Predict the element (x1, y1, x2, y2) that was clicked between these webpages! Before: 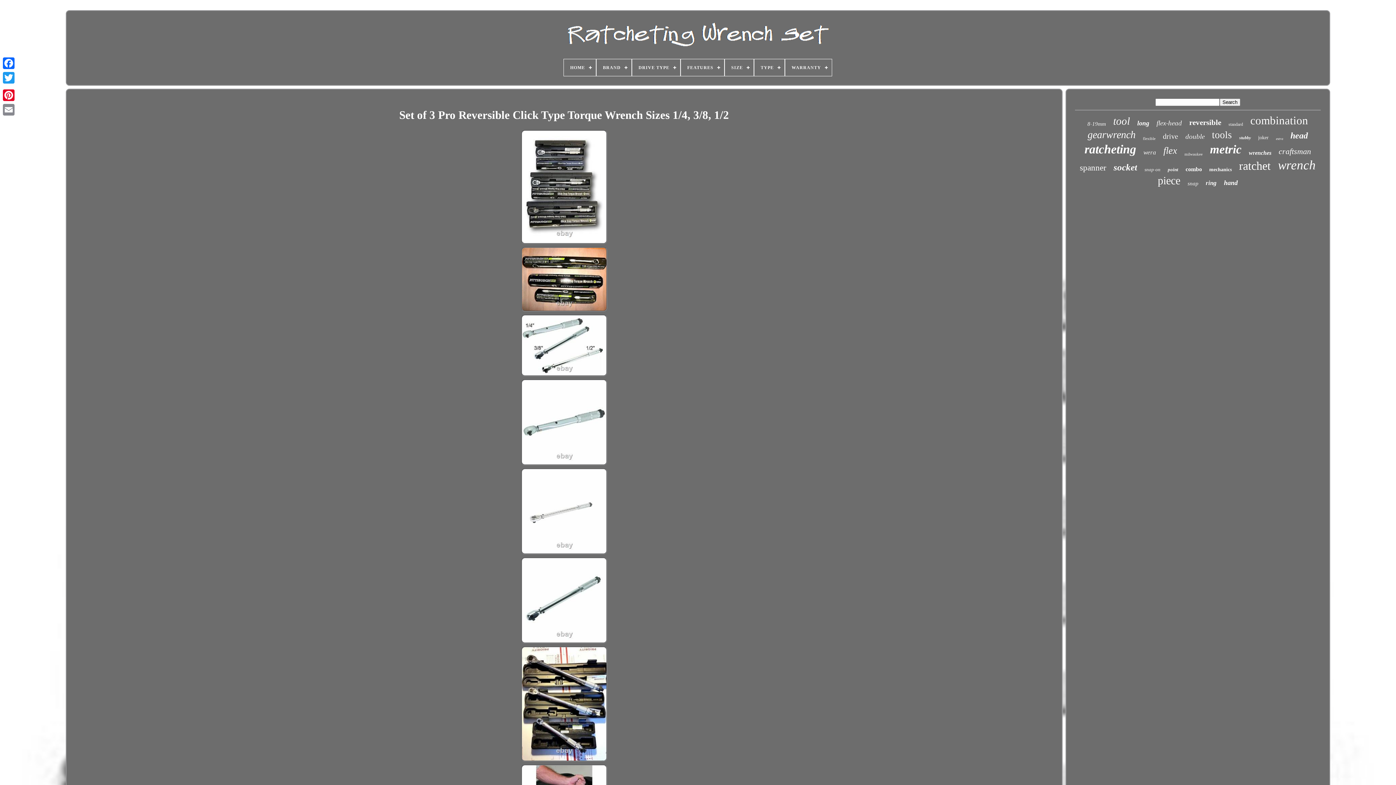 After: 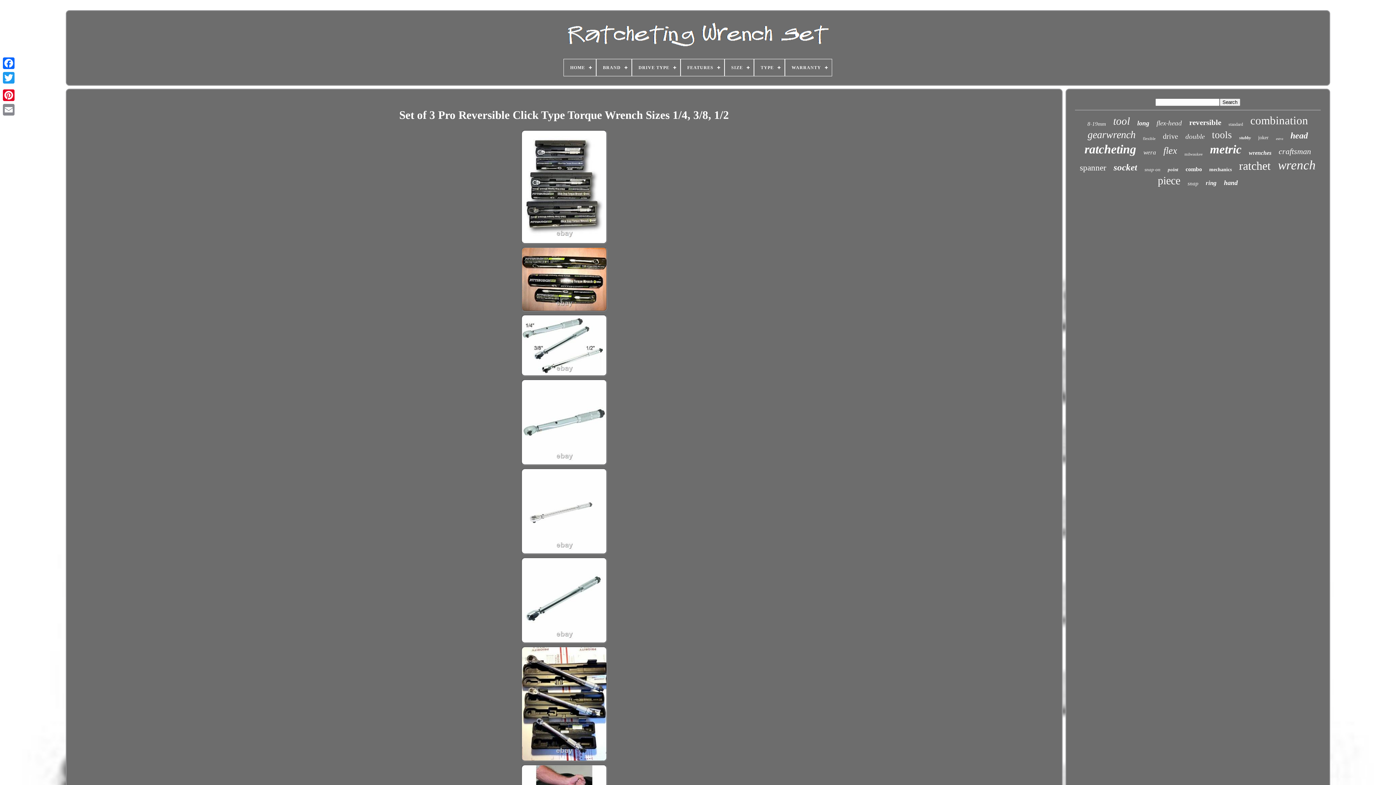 Action: bbox: (399, 101, 729, 129) label: Set of 3 Pro Reversible Click Type Torque Wrench Sizes 1/4, 3/8, 1/2